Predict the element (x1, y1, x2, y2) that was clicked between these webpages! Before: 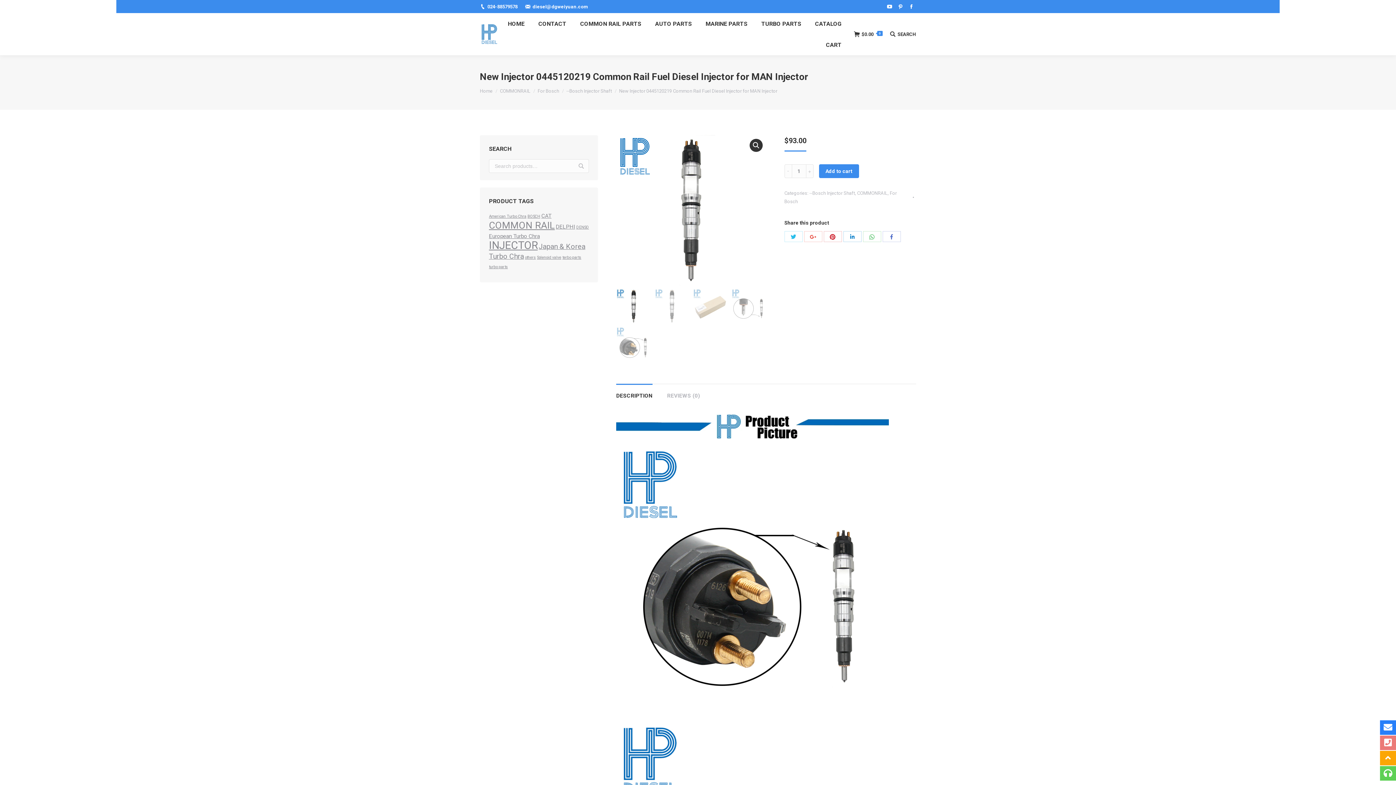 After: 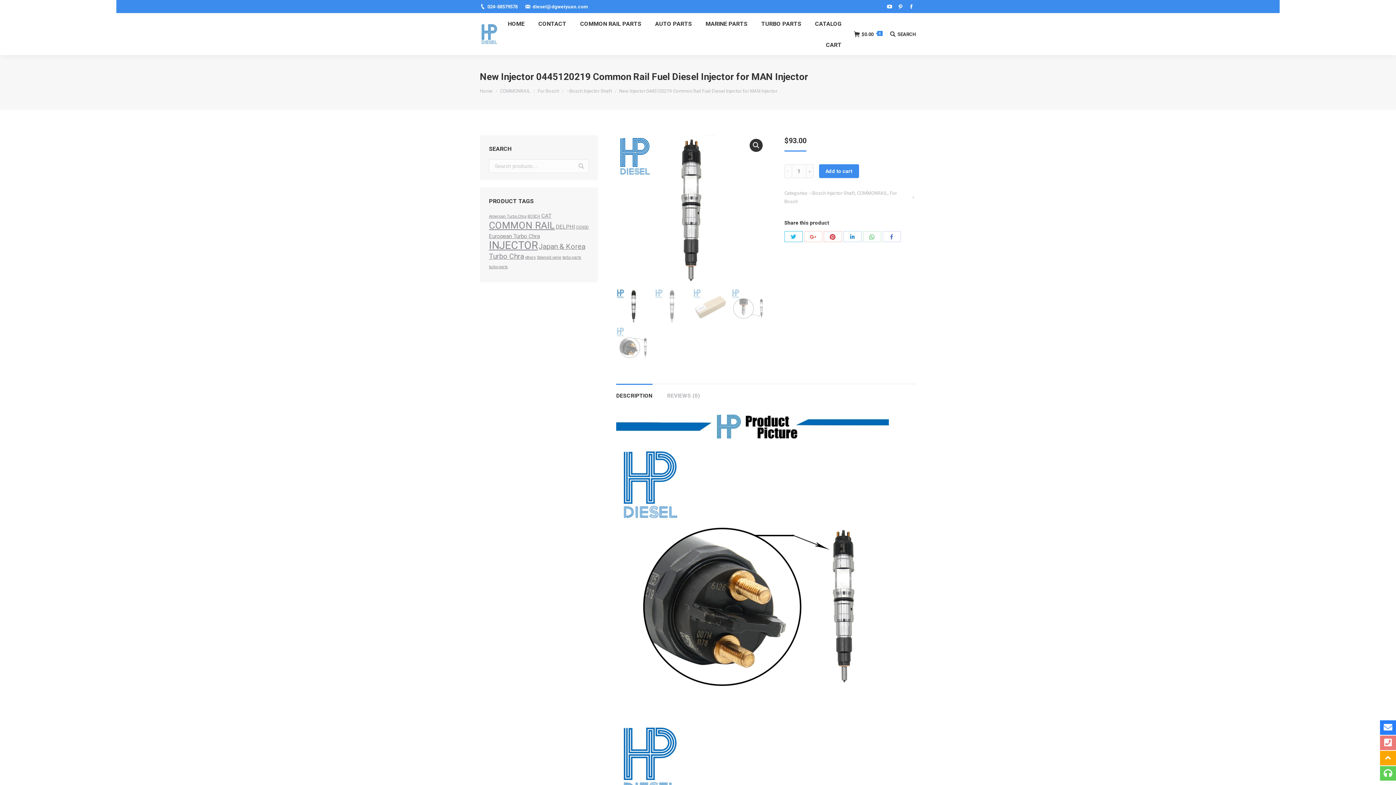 Action: bbox: (784, 231, 802, 242) label: Share with Twitter